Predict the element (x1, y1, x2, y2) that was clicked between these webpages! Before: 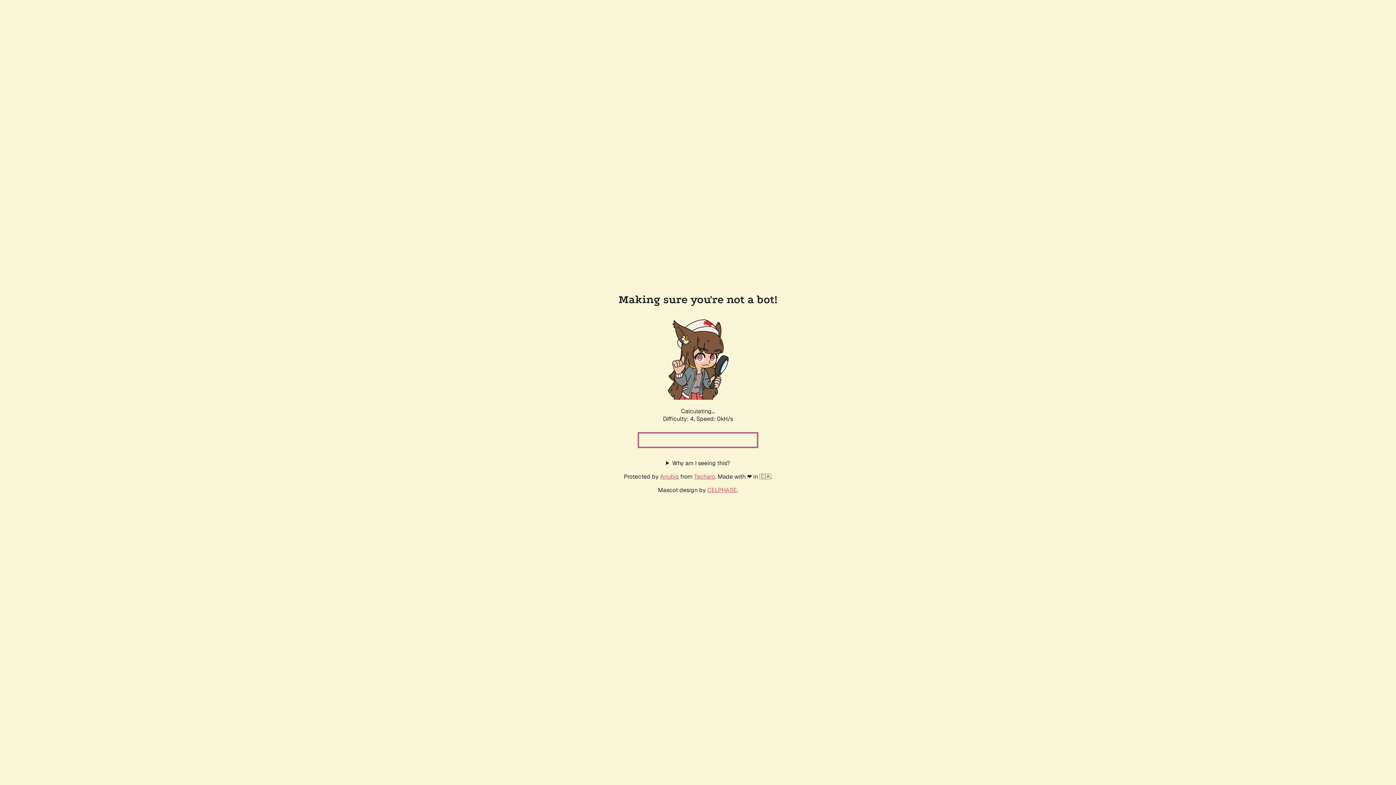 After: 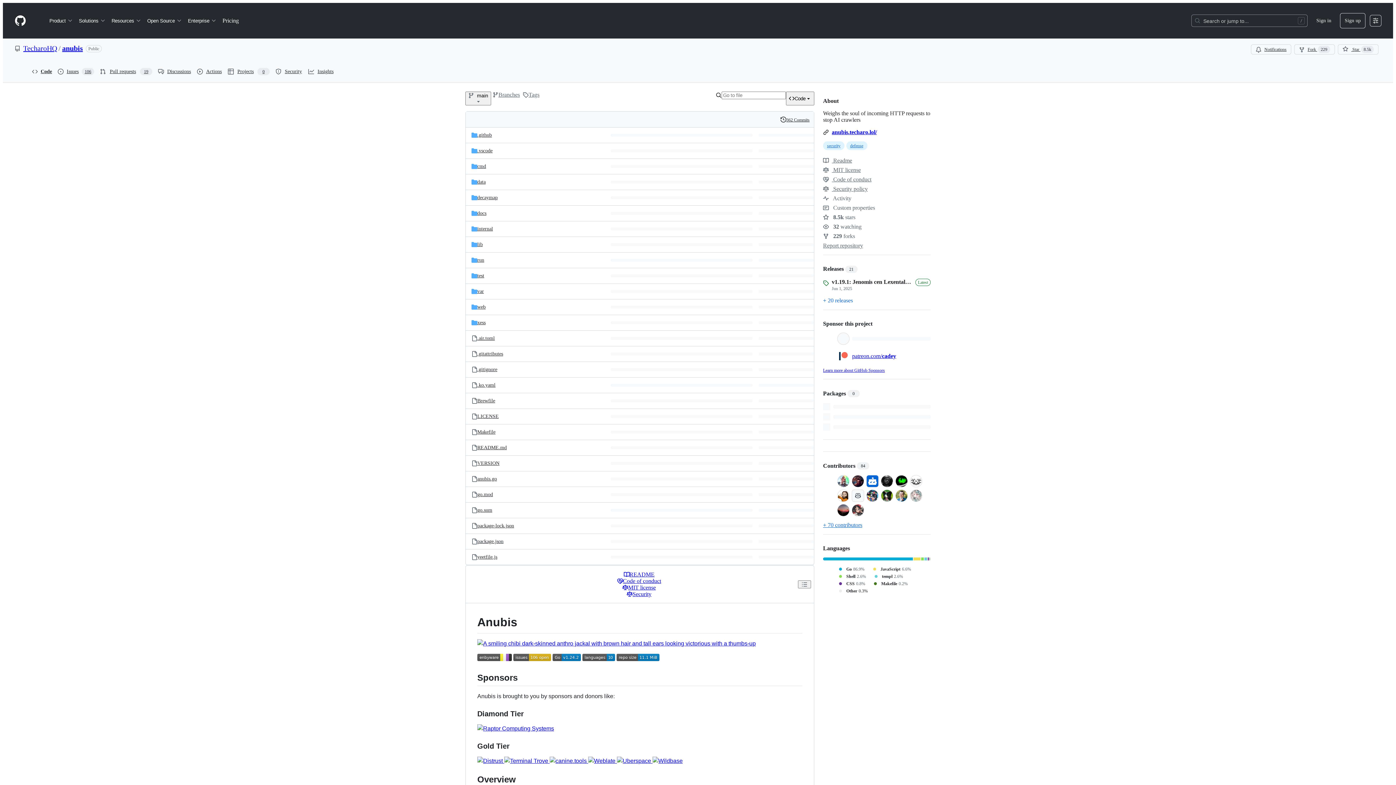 Action: label: Anubis bbox: (660, 472, 678, 480)